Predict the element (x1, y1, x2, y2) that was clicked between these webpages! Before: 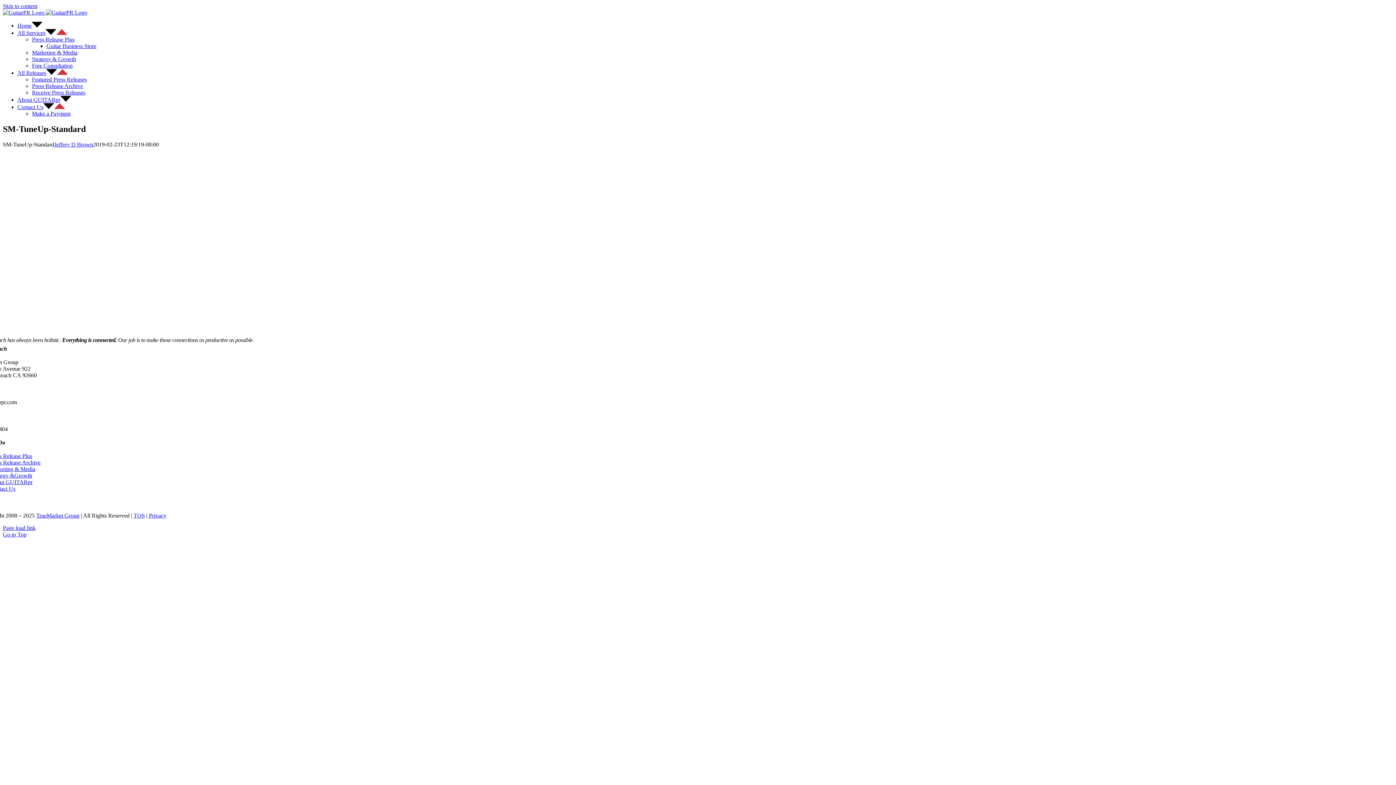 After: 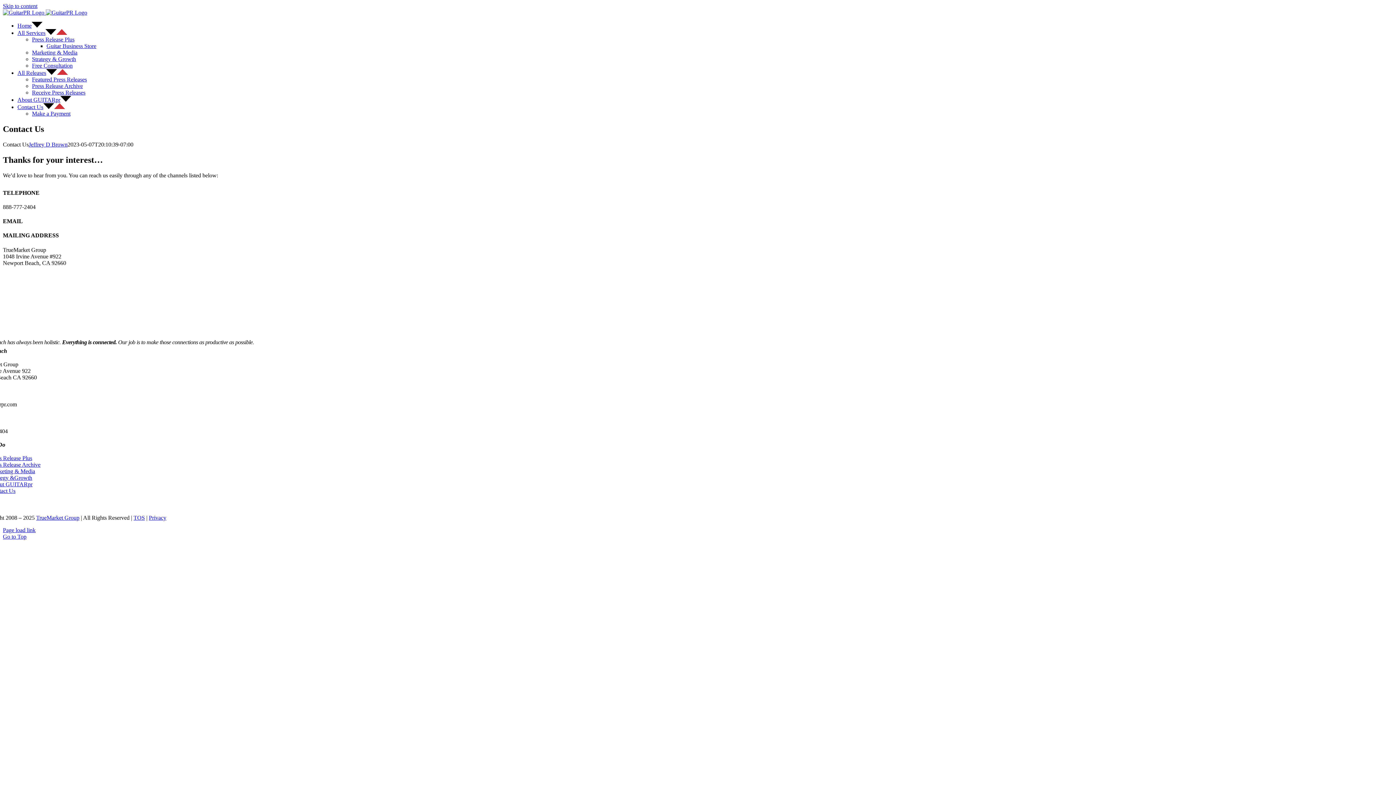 Action: label: Contact Us bbox: (17, 104, 65, 110)